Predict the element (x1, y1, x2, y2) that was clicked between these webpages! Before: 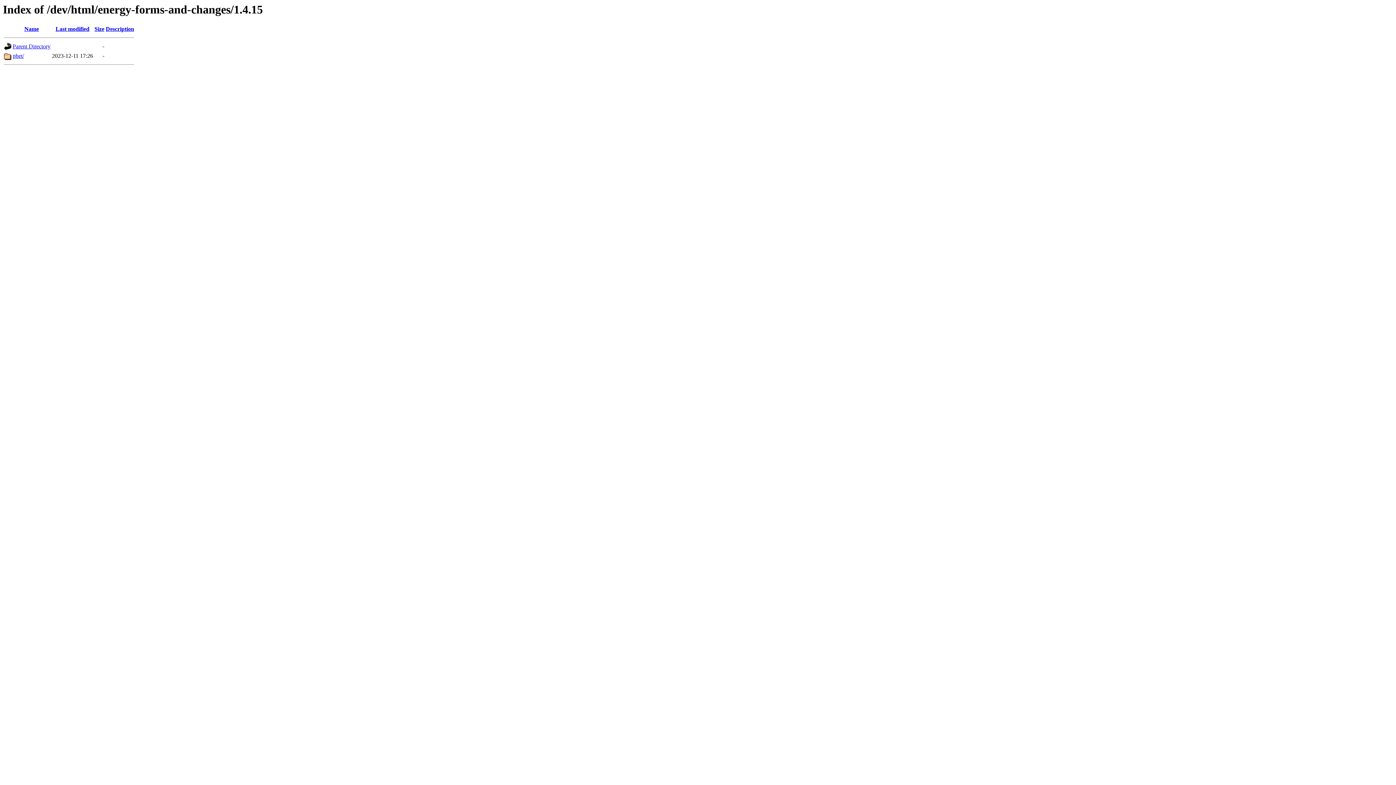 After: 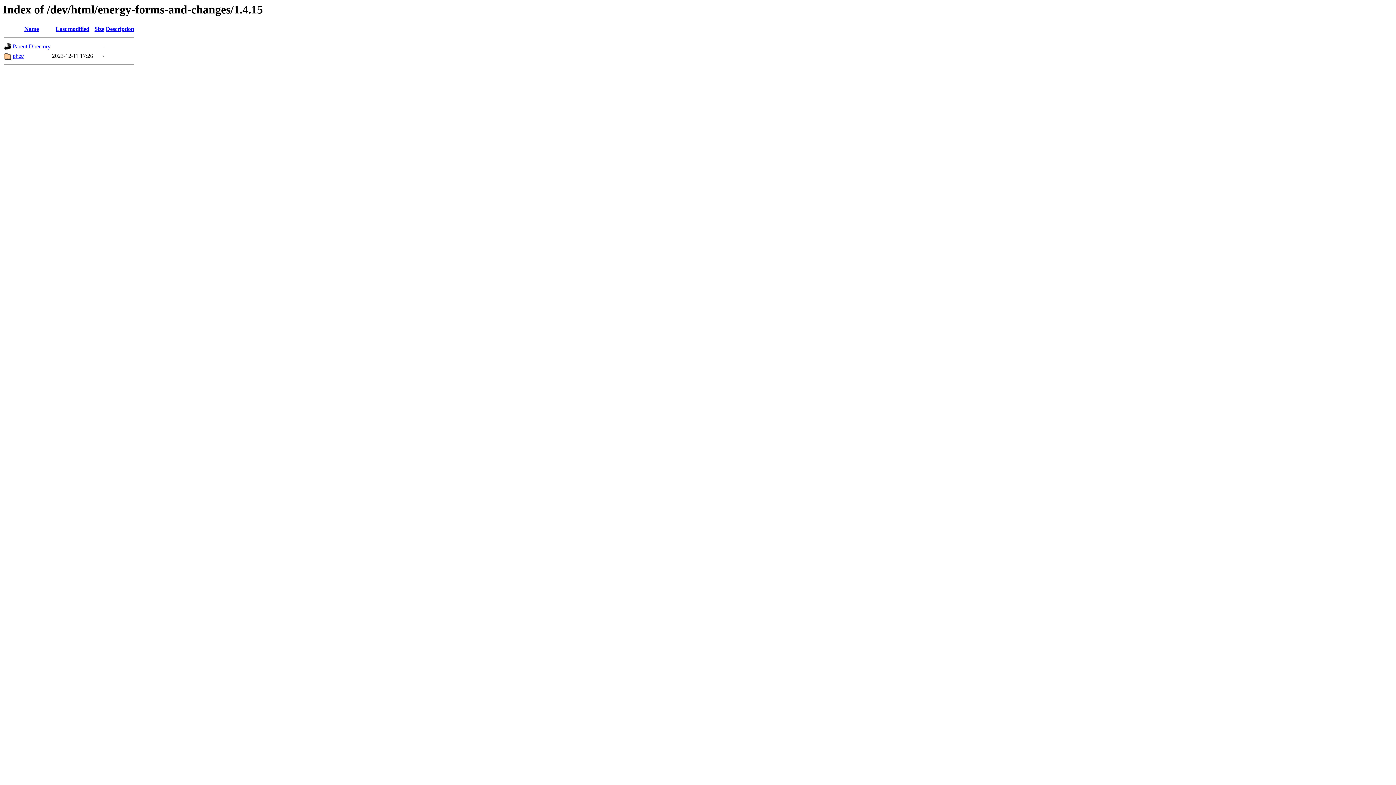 Action: bbox: (105, 25, 134, 32) label: Description